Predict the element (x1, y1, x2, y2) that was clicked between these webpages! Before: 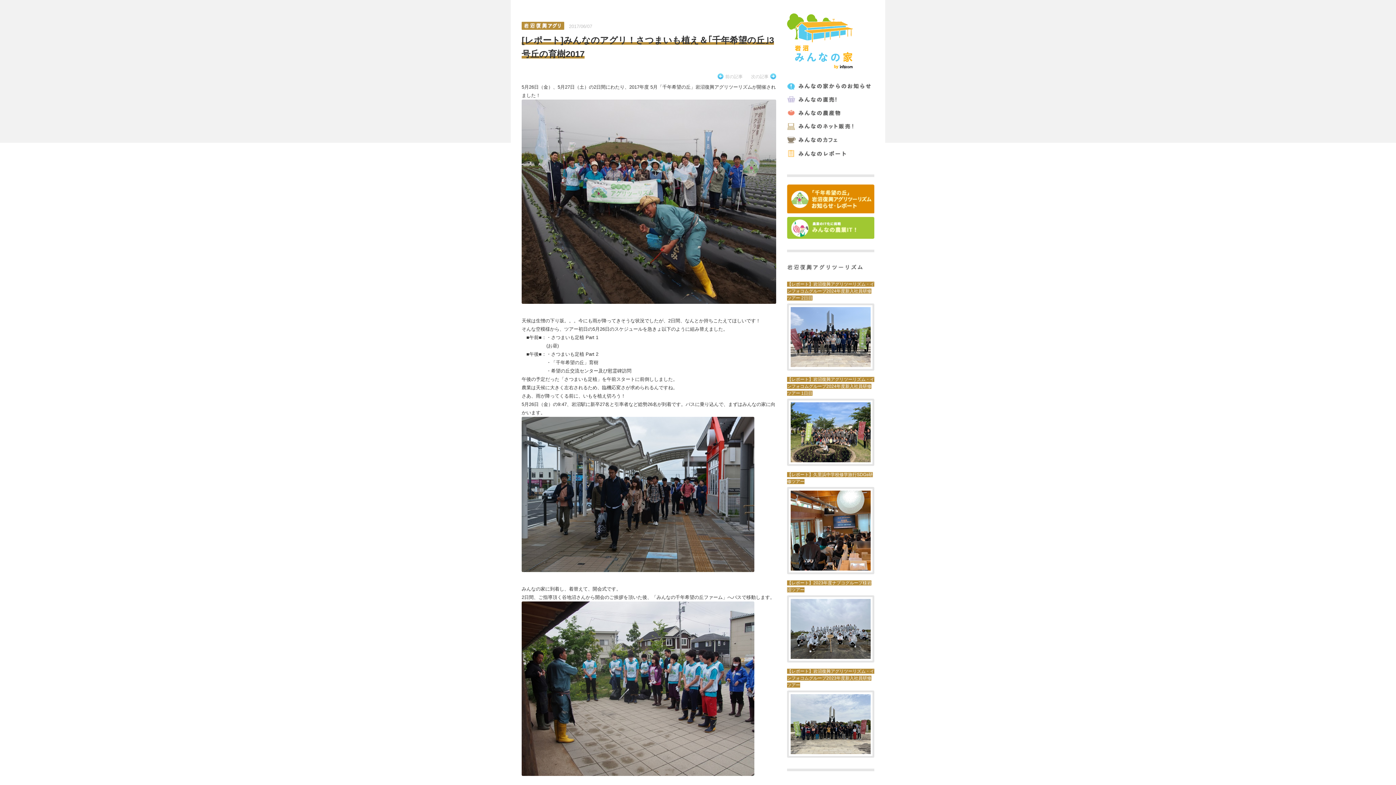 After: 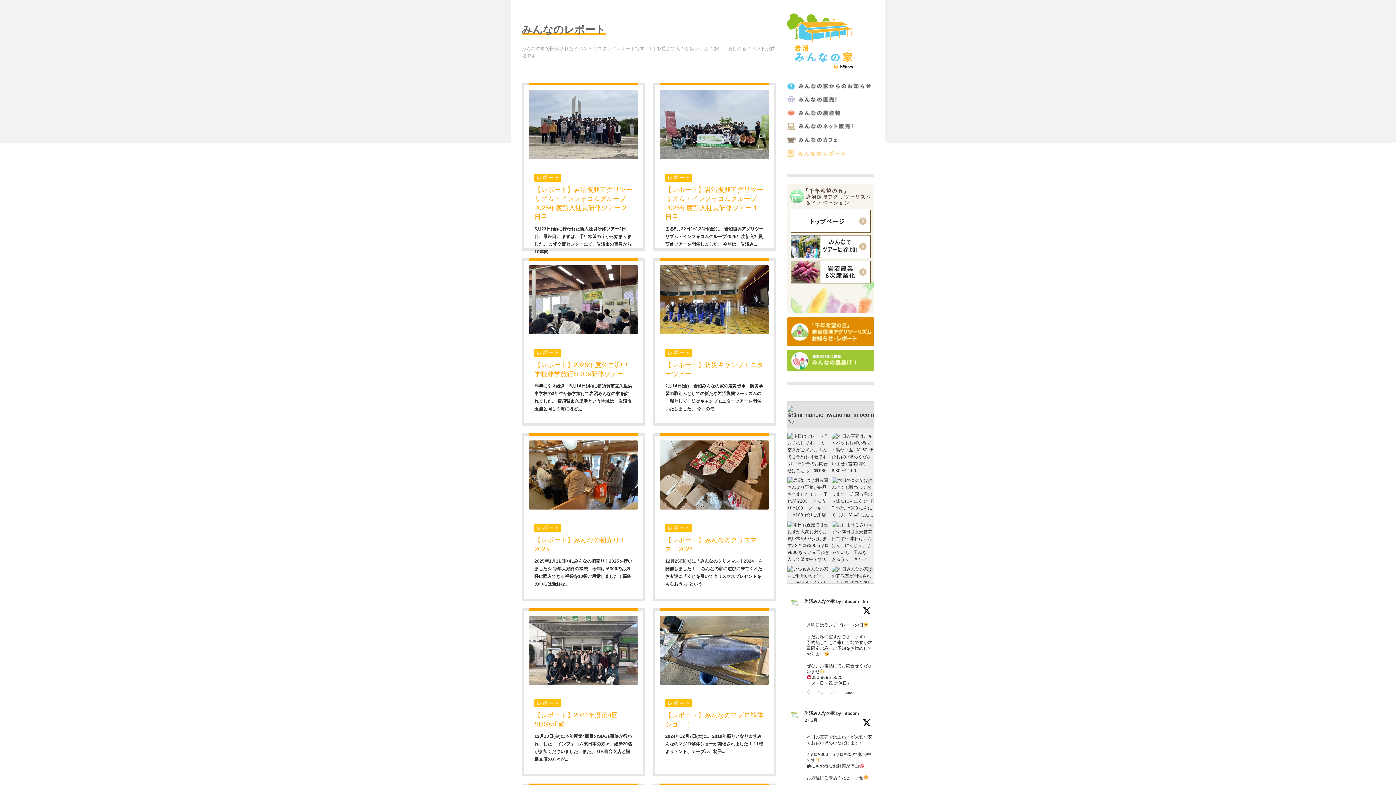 Action: label: みんなのレポート bbox: (787, 150, 873, 157)